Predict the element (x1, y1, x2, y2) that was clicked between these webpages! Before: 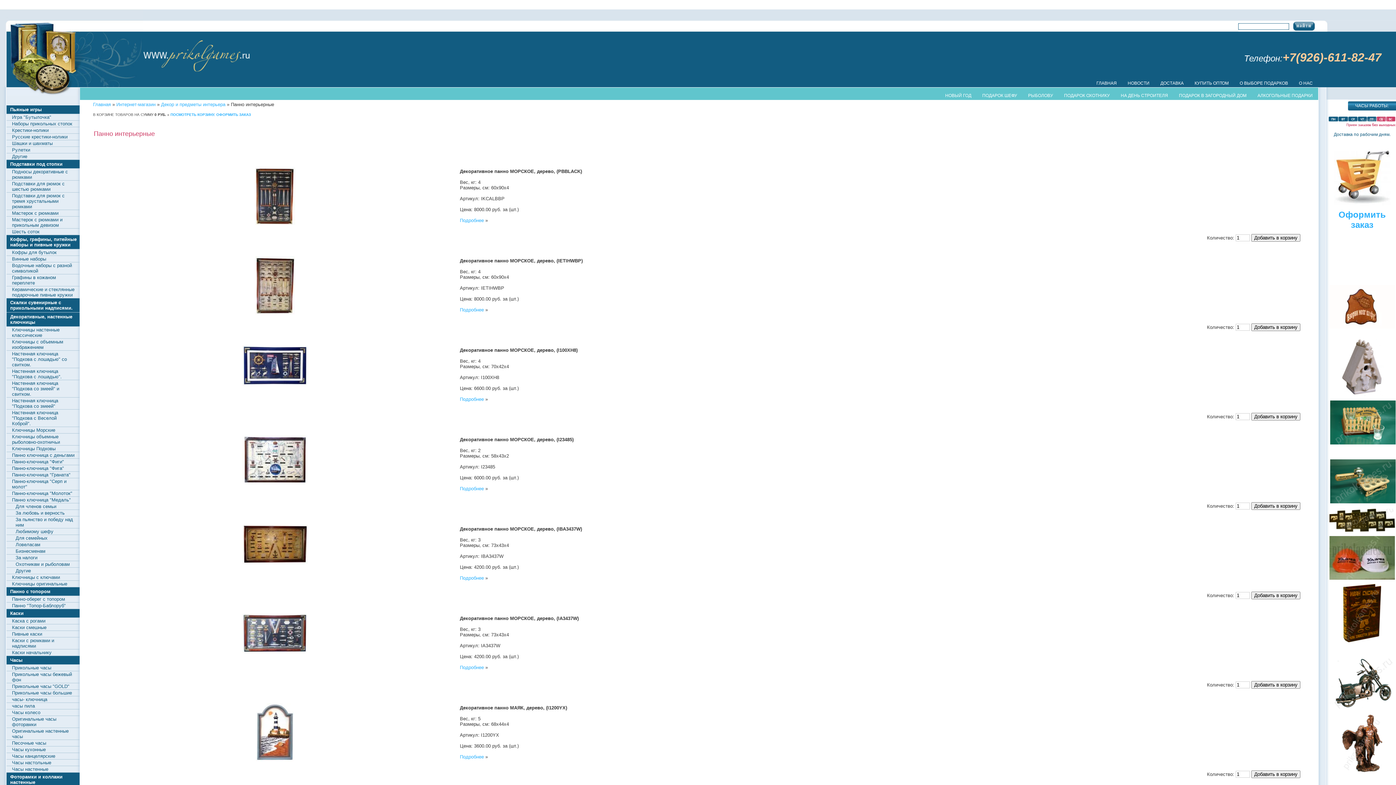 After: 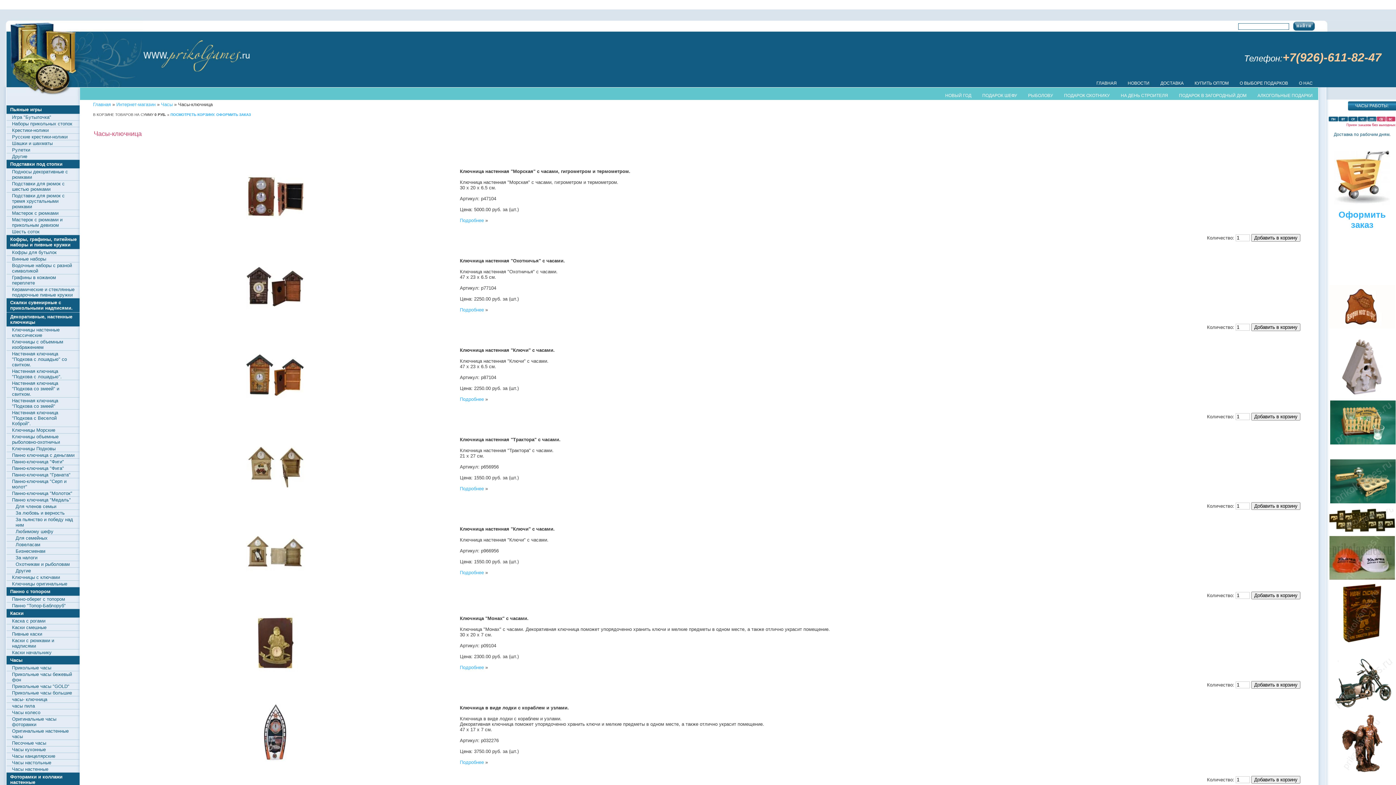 Action: label: часы- ключница bbox: (12, 696, 79, 702)